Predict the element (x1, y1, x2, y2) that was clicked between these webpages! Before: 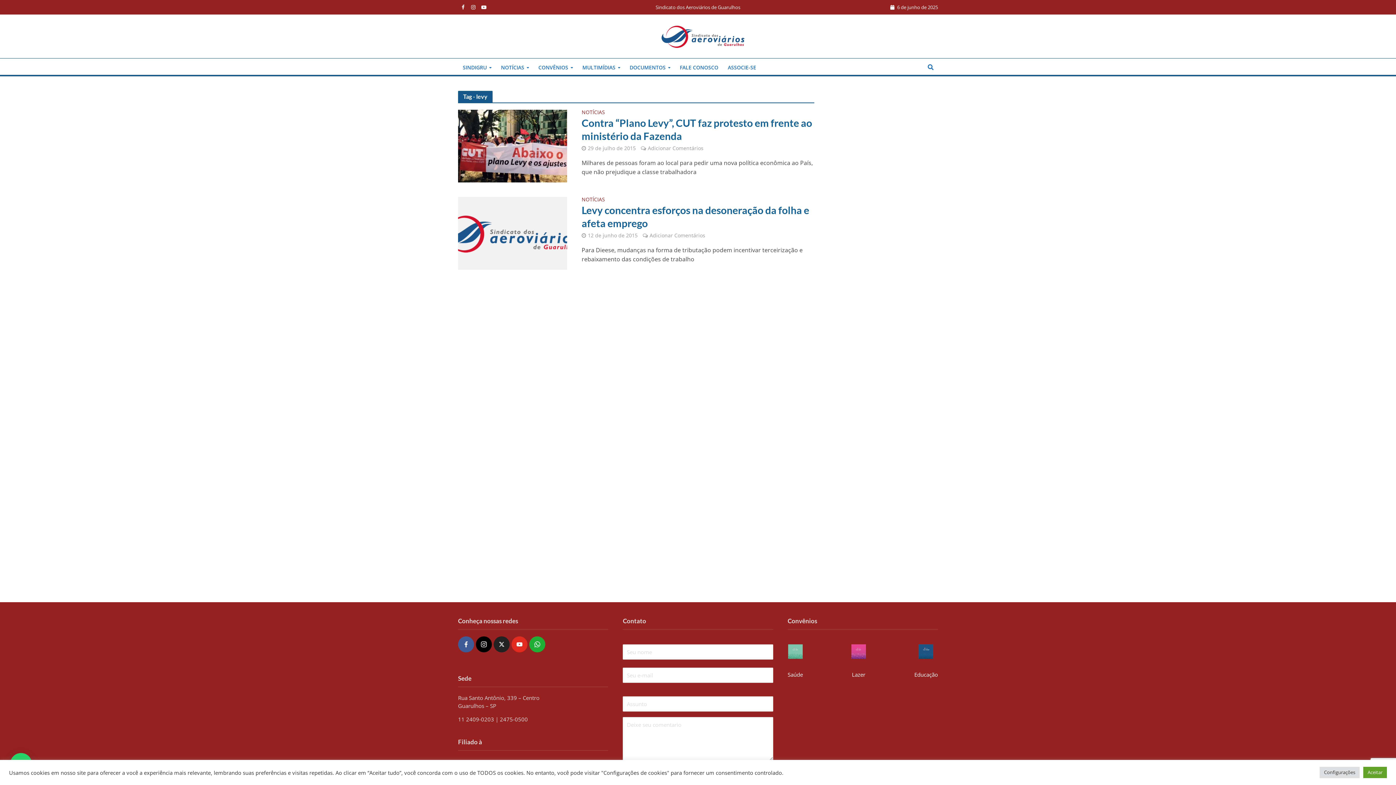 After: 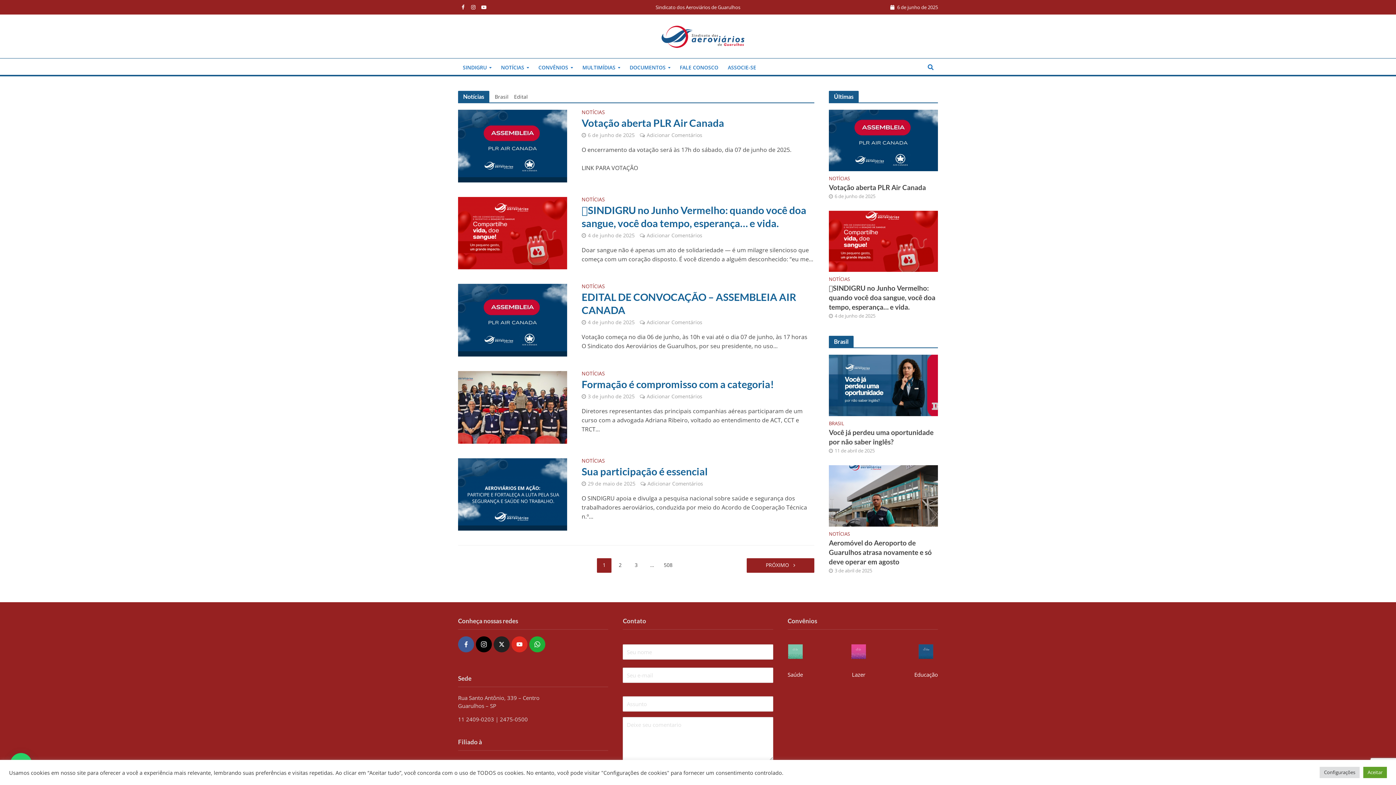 Action: bbox: (581, 109, 605, 116) label: NOTÍCIAS